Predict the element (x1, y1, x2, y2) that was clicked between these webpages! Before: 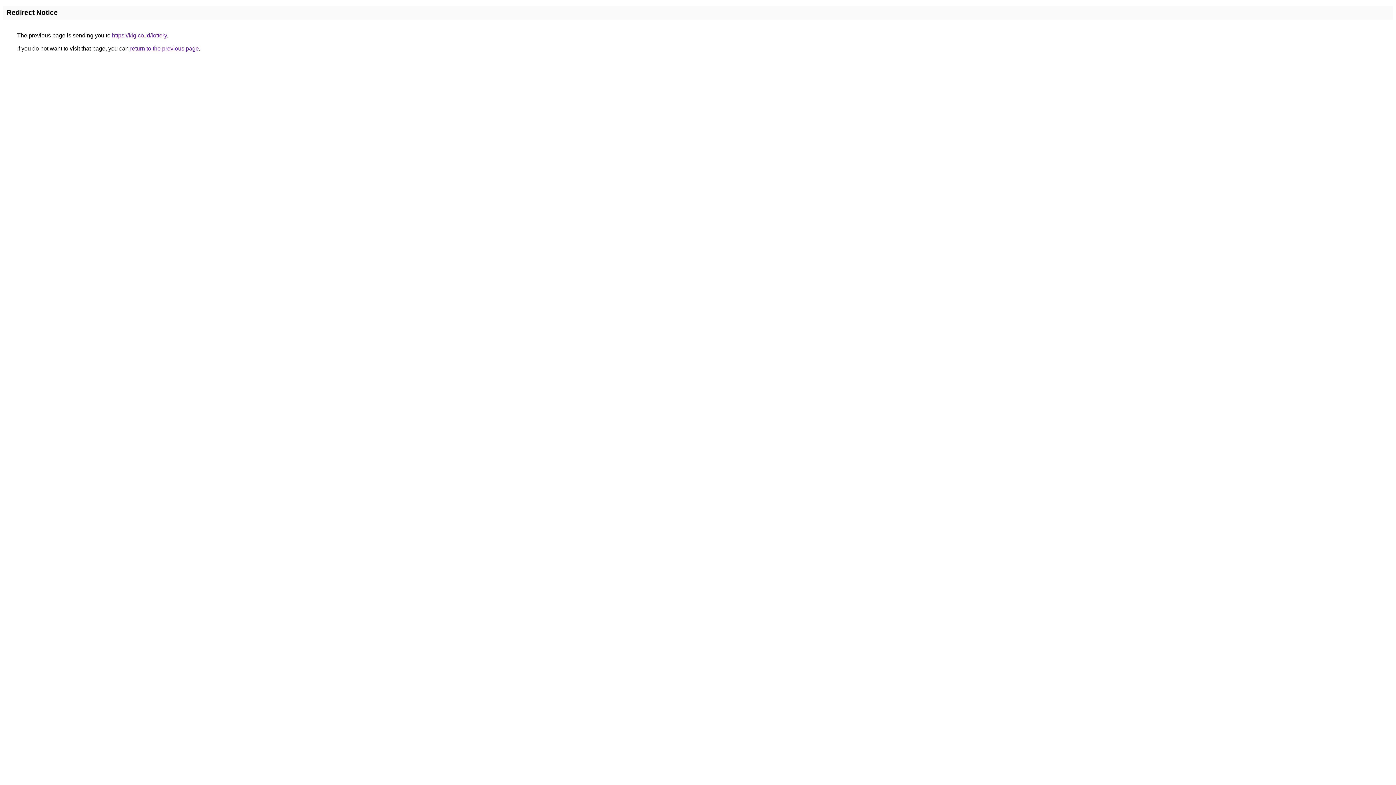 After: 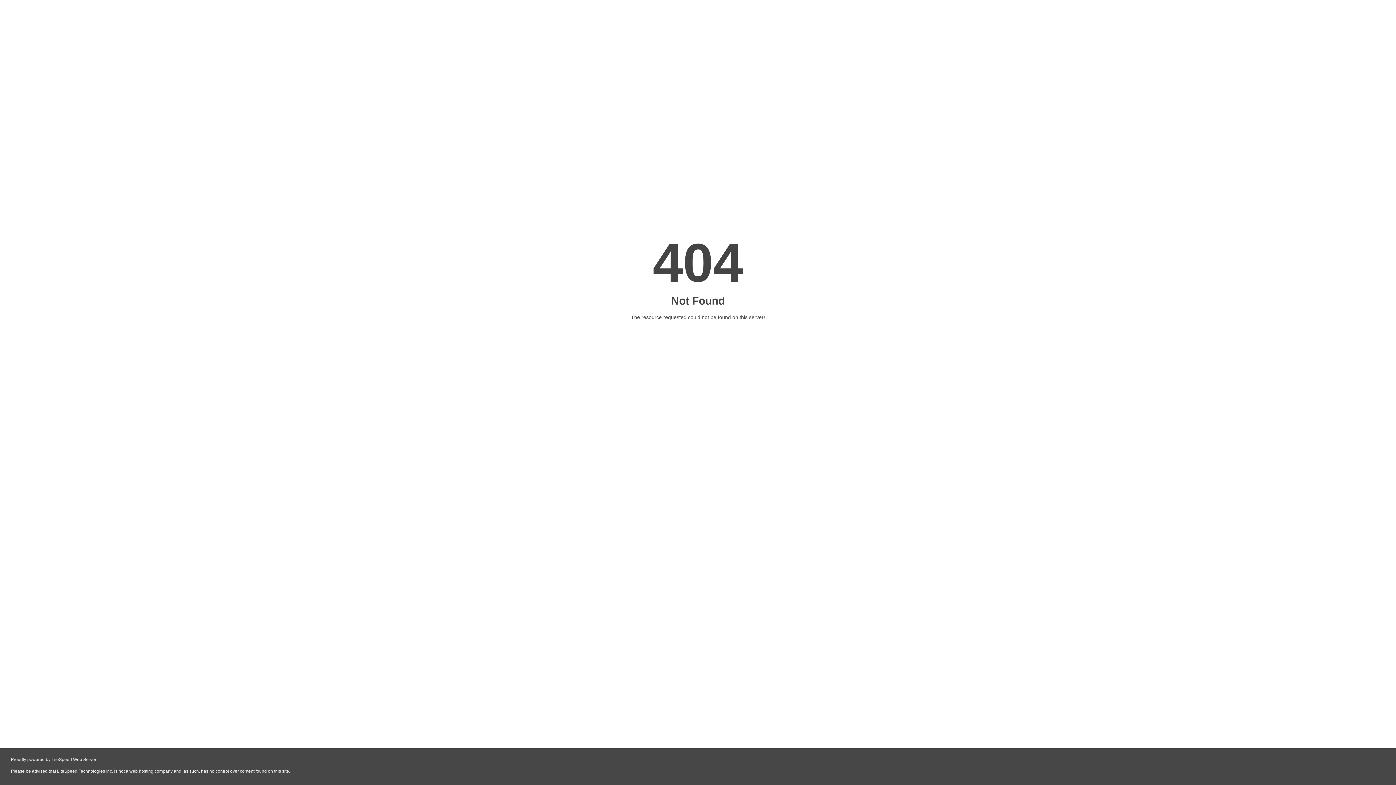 Action: bbox: (112, 32, 166, 38) label: https://klg.co.id/lottery